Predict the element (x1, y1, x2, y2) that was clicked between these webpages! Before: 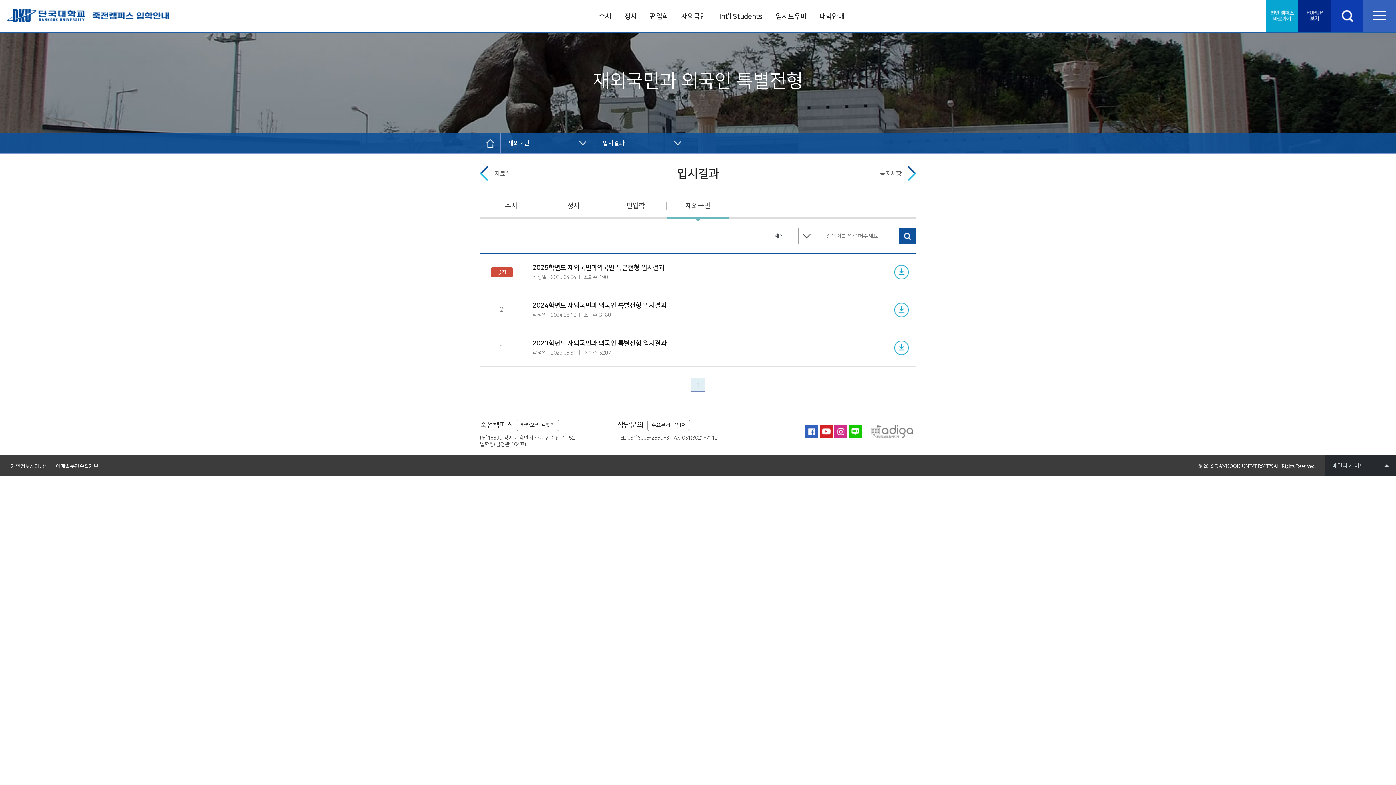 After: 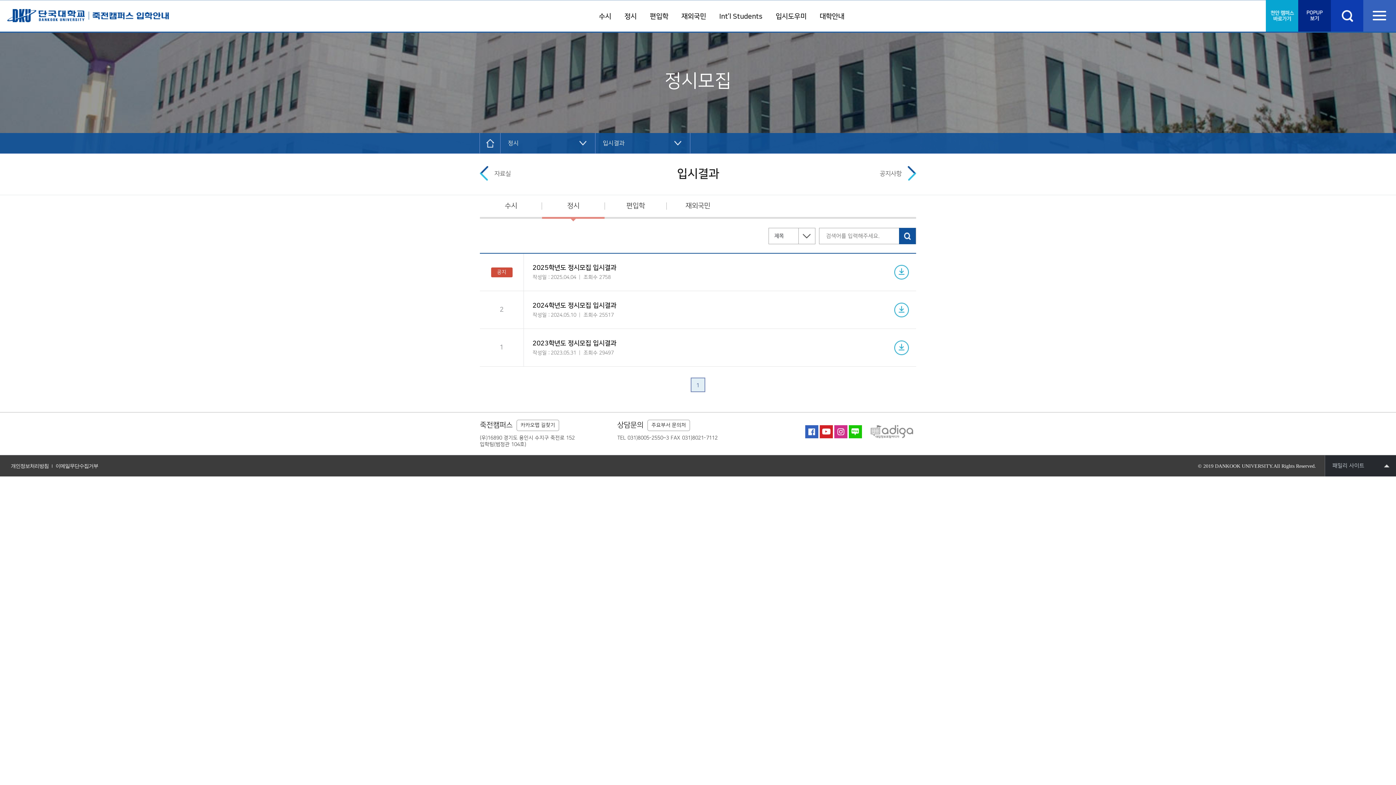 Action: label: 정시 bbox: (542, 202, 604, 209)